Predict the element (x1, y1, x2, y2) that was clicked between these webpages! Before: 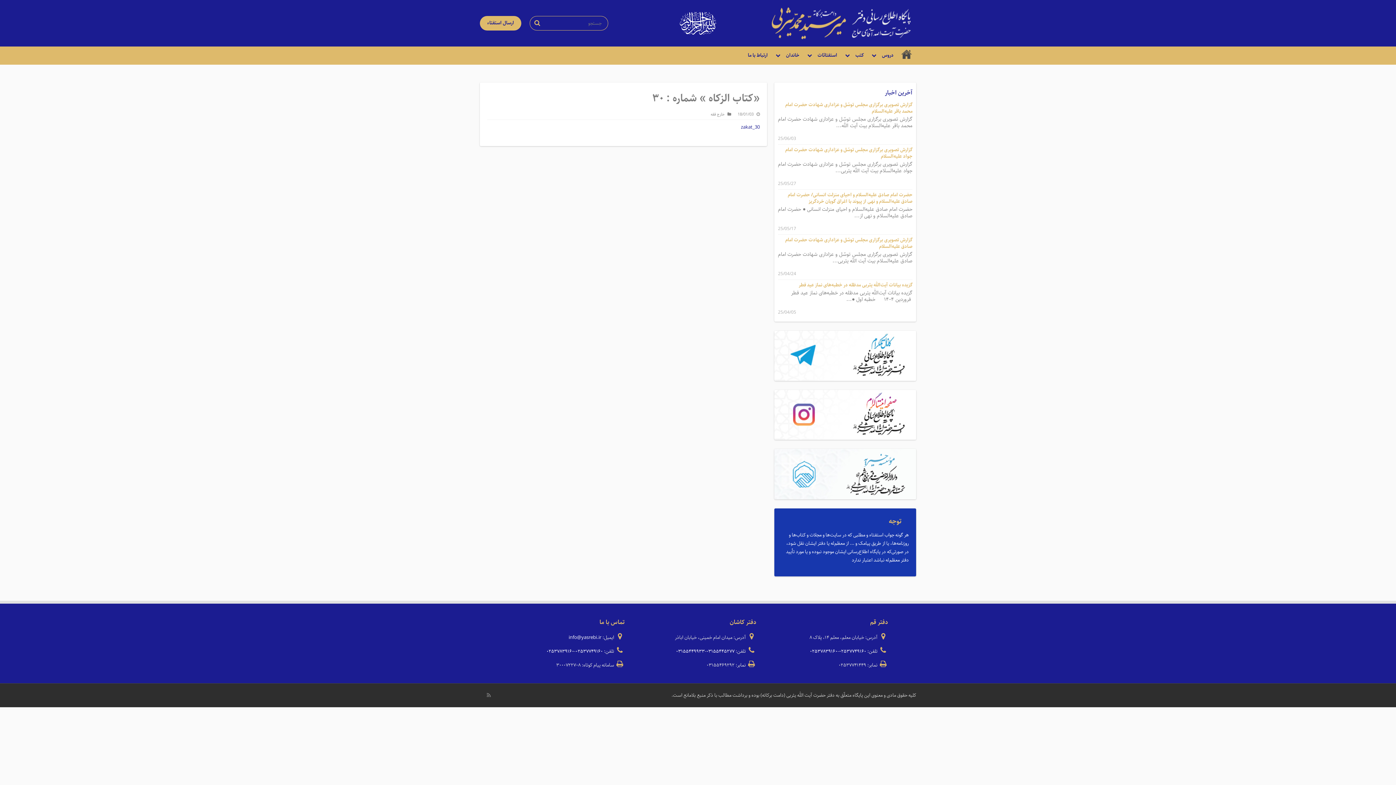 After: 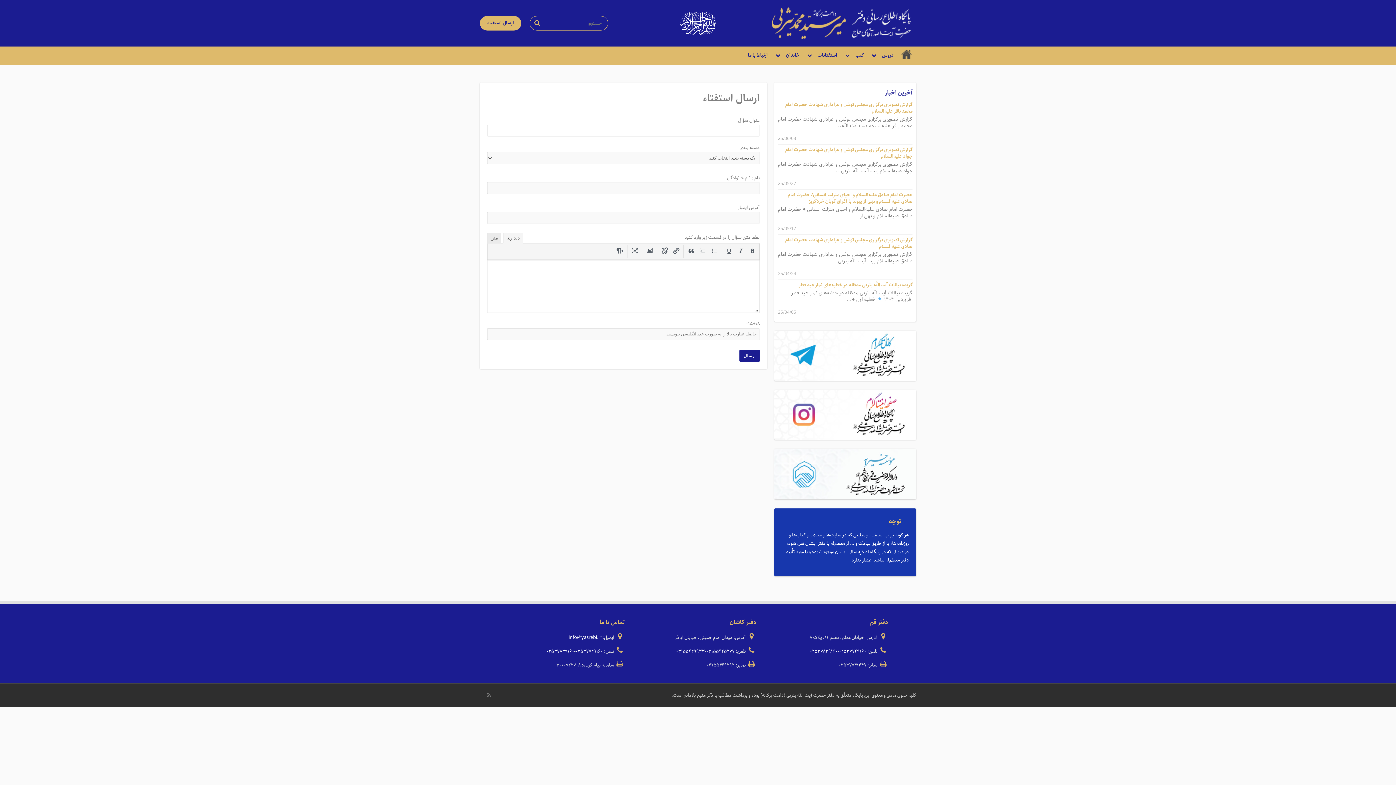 Action: bbox: (480, 16, 521, 30) label: ارسال استفتاء